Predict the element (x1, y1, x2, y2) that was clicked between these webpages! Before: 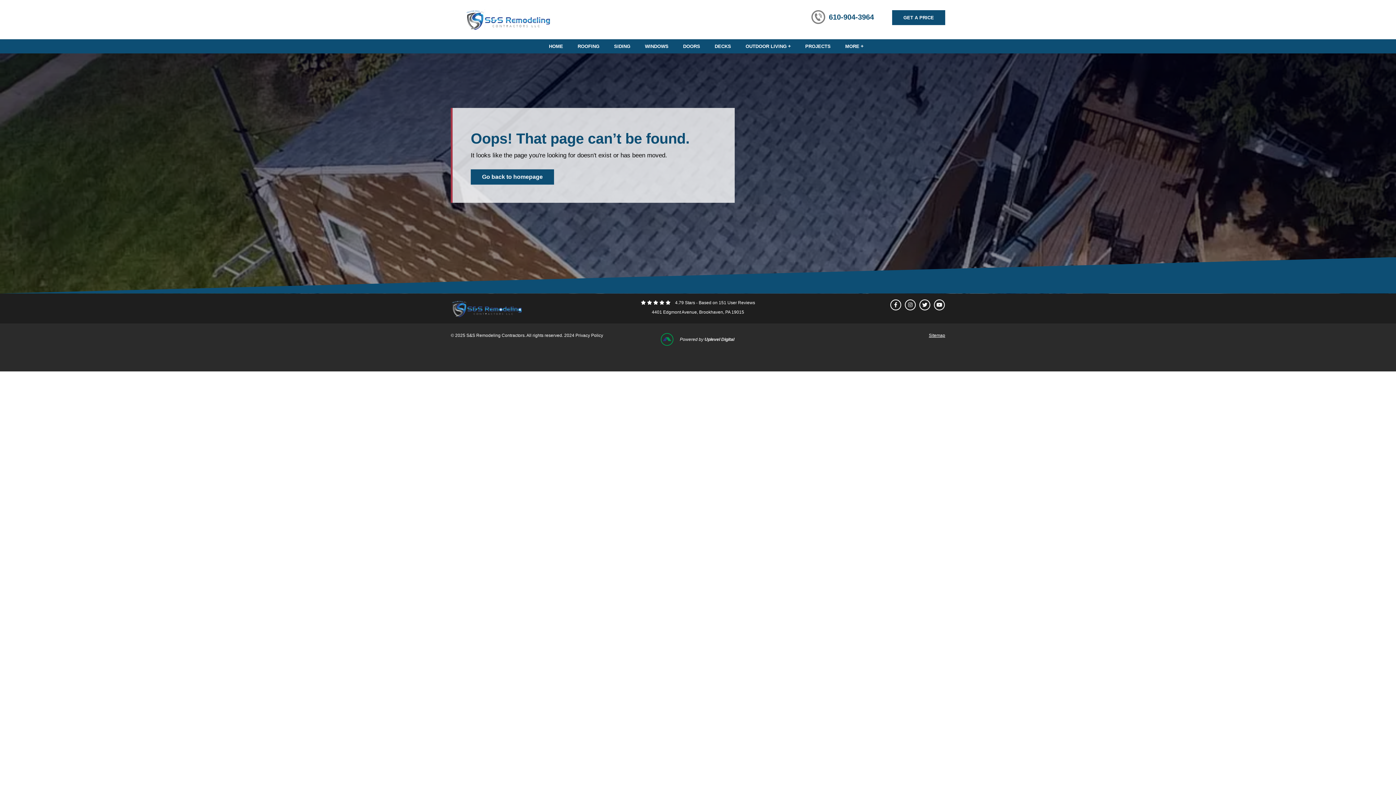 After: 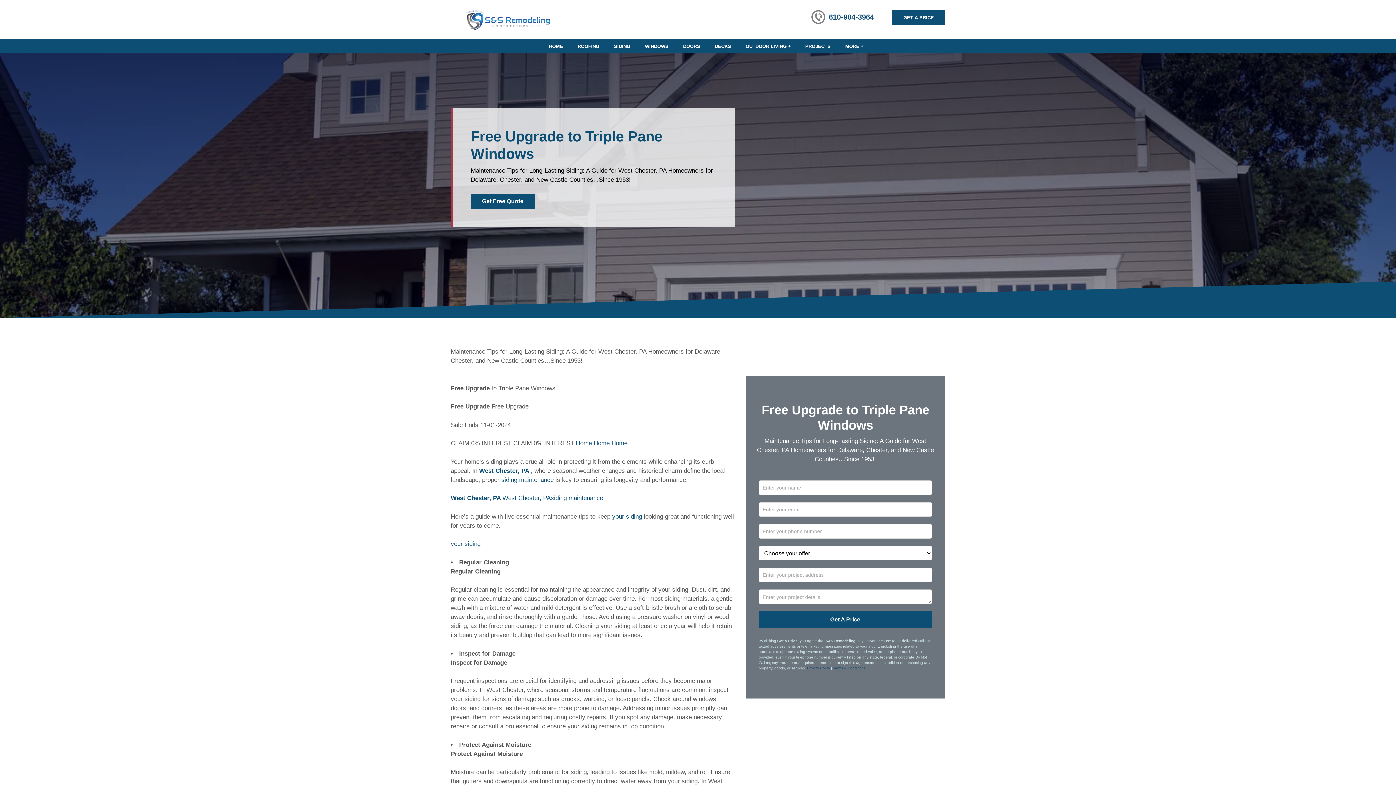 Action: bbox: (606, 39, 637, 53) label: SIDING